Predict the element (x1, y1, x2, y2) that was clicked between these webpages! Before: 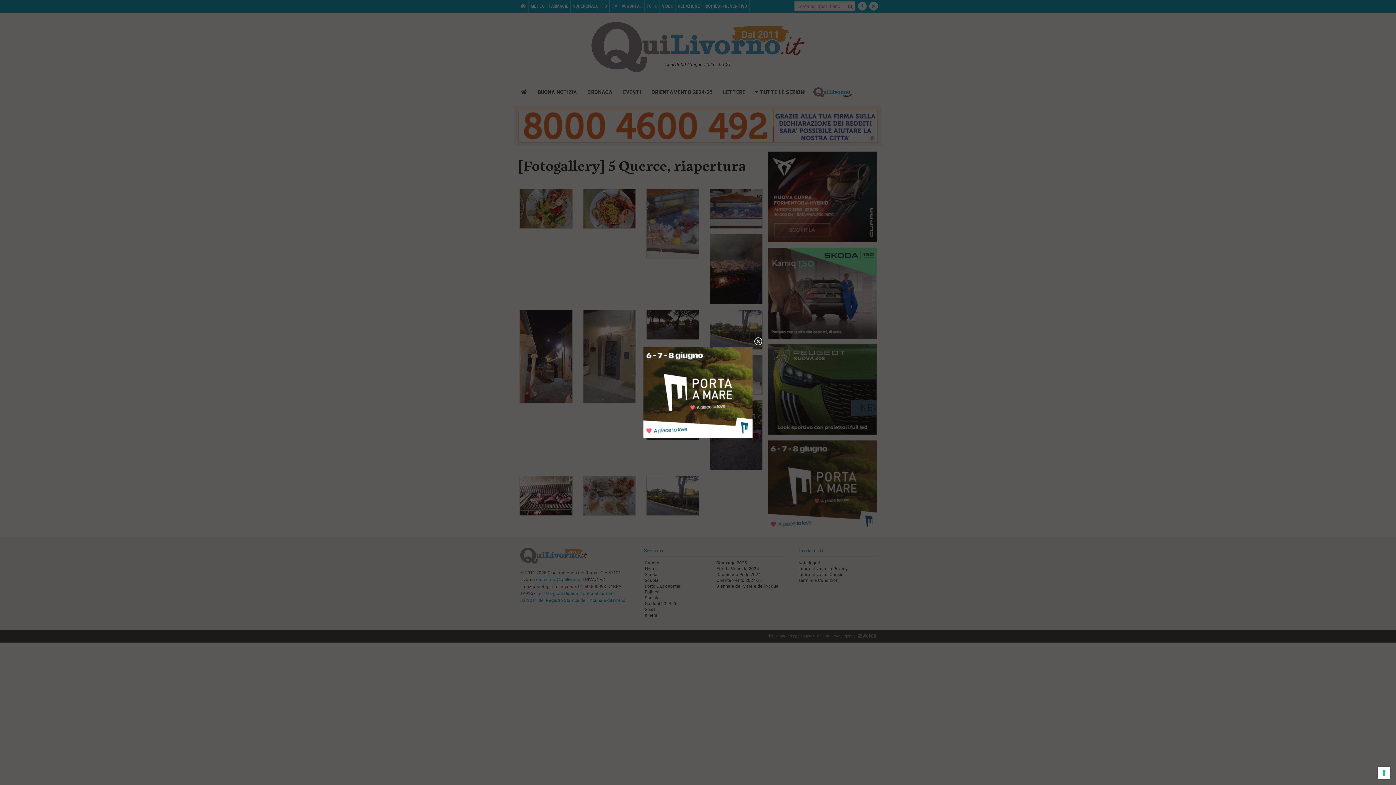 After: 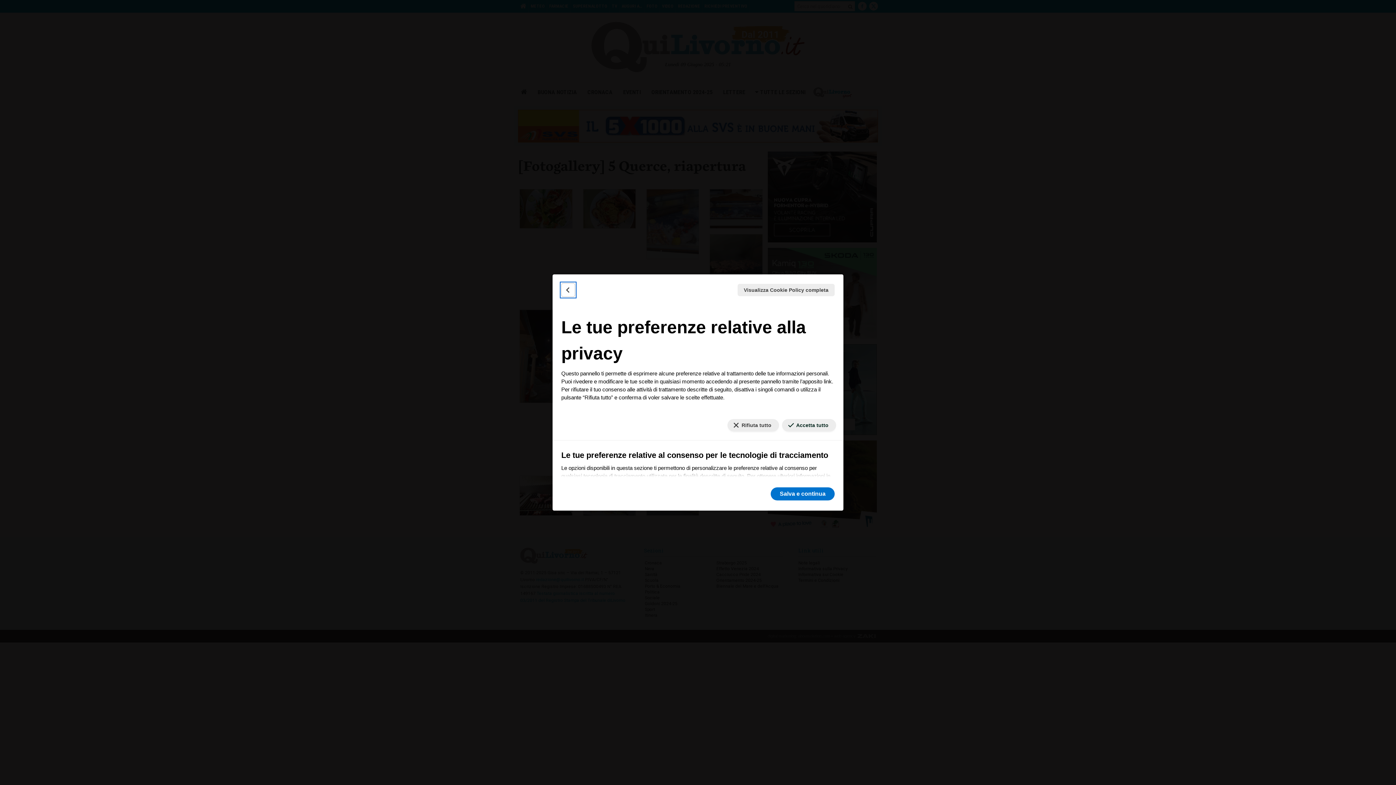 Action: bbox: (1378, 767, 1390, 779) label: Le tue preferenze relative al consenso per le tecnologie di tracciamento